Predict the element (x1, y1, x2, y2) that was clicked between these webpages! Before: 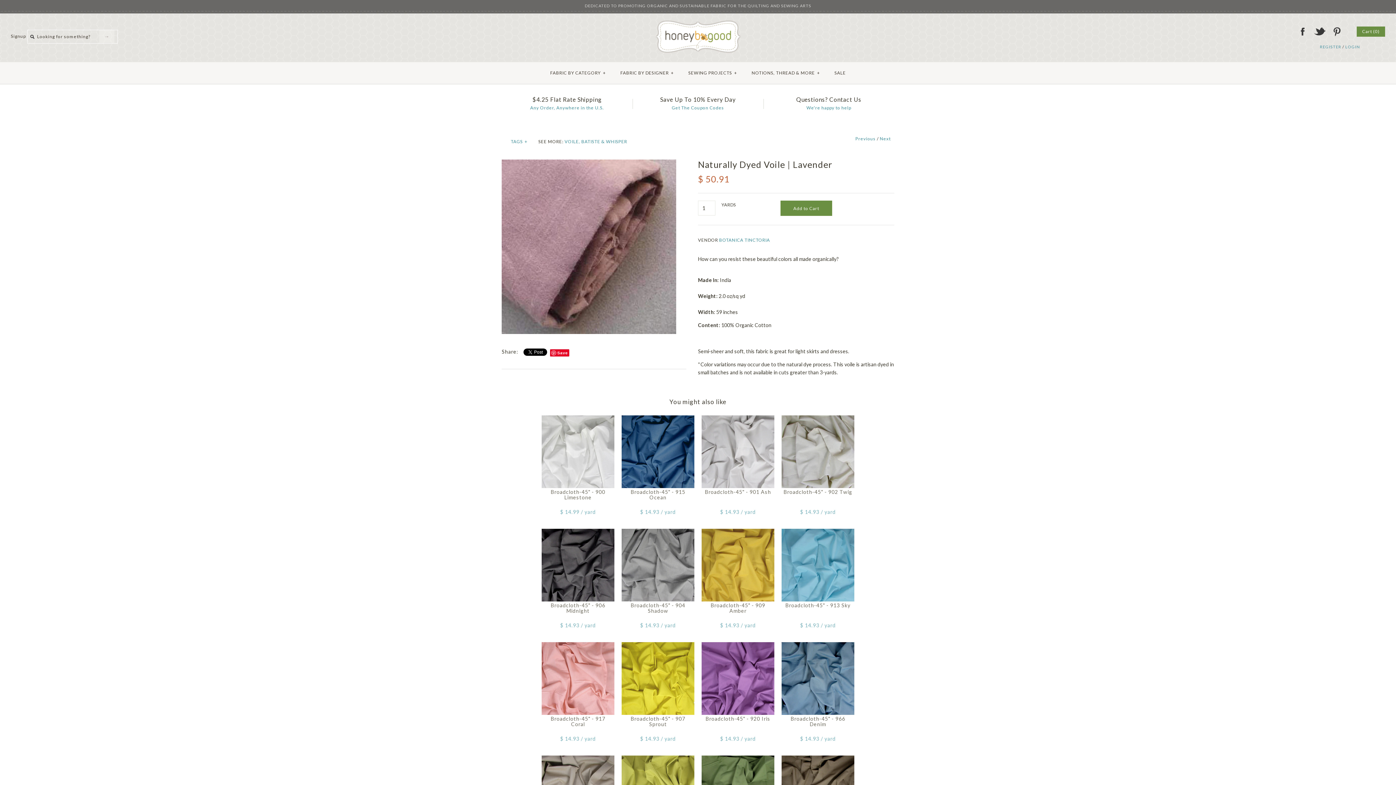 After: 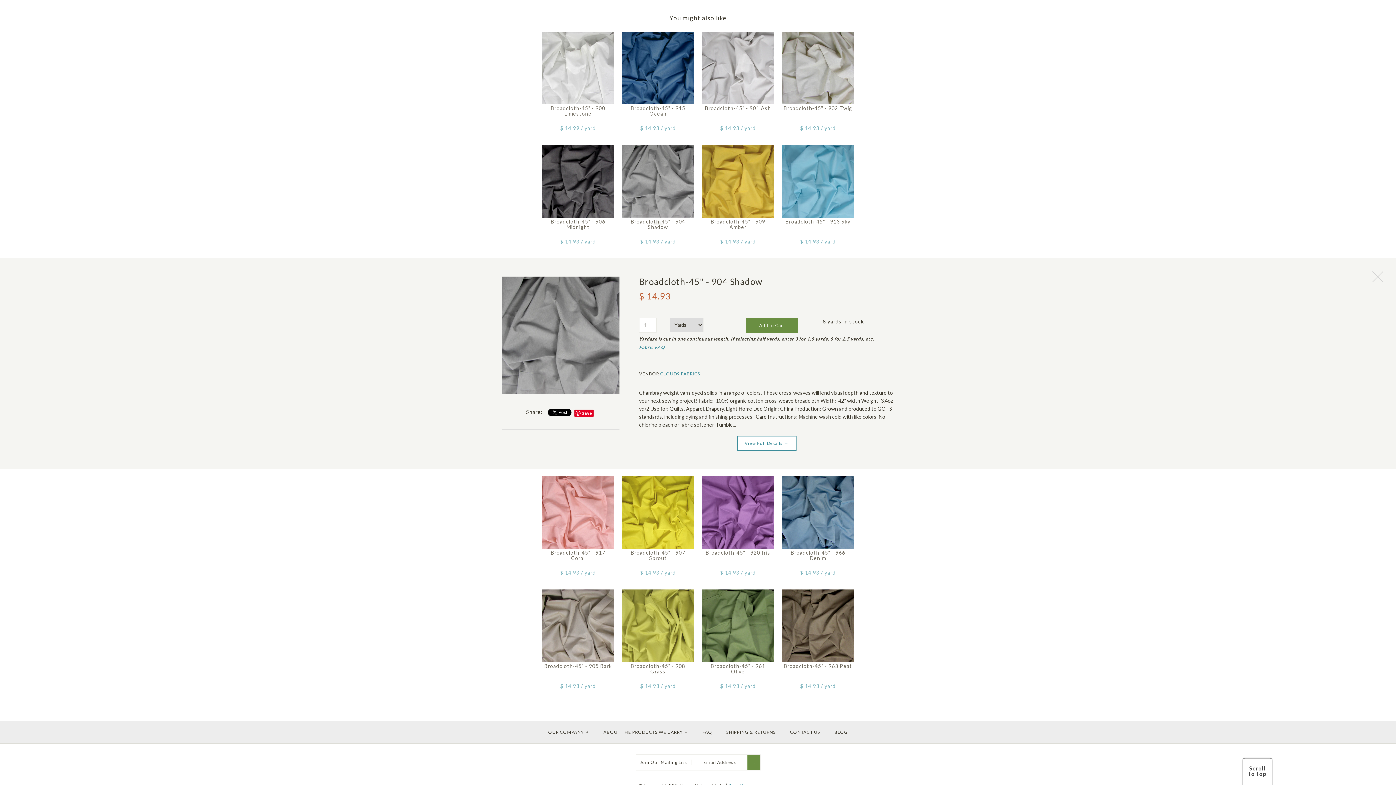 Action: bbox: (621, 529, 694, 601)